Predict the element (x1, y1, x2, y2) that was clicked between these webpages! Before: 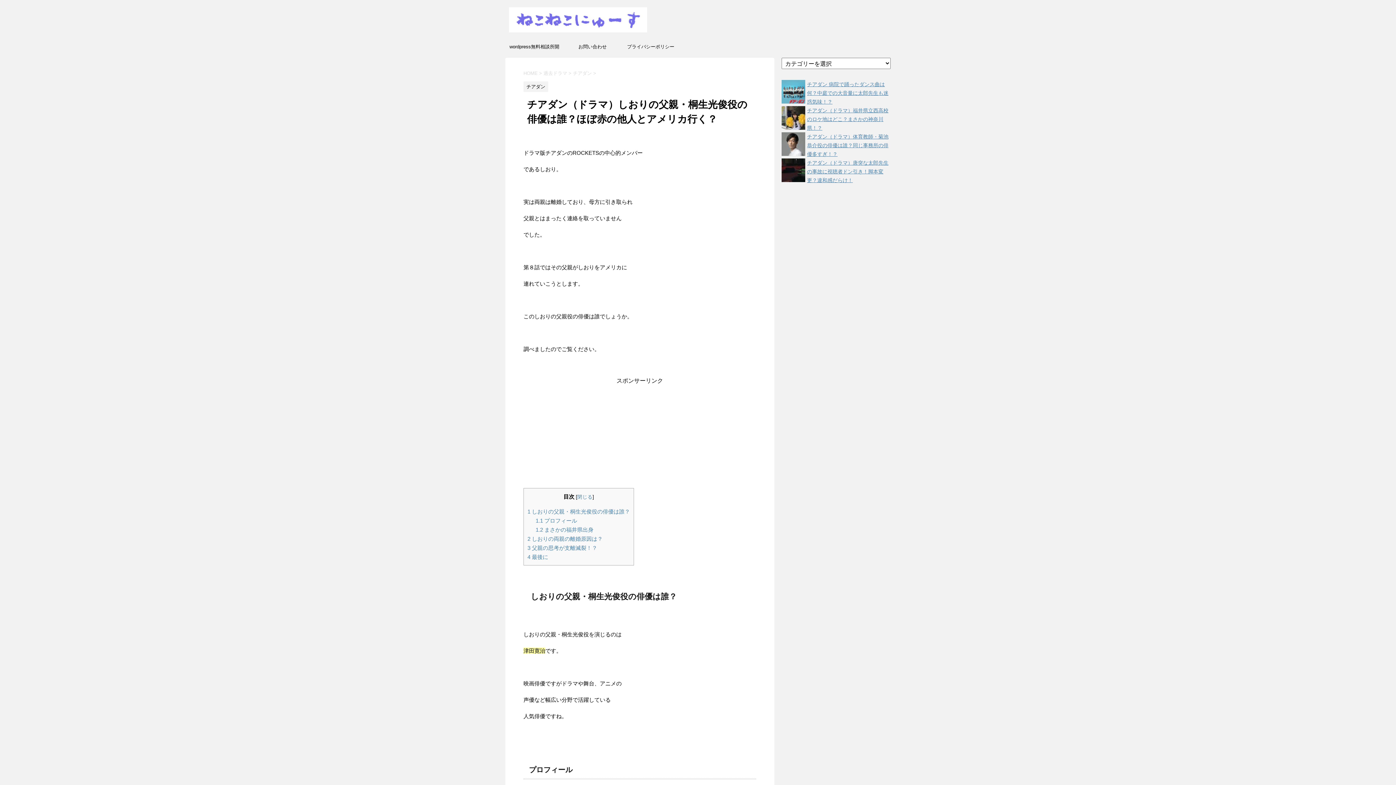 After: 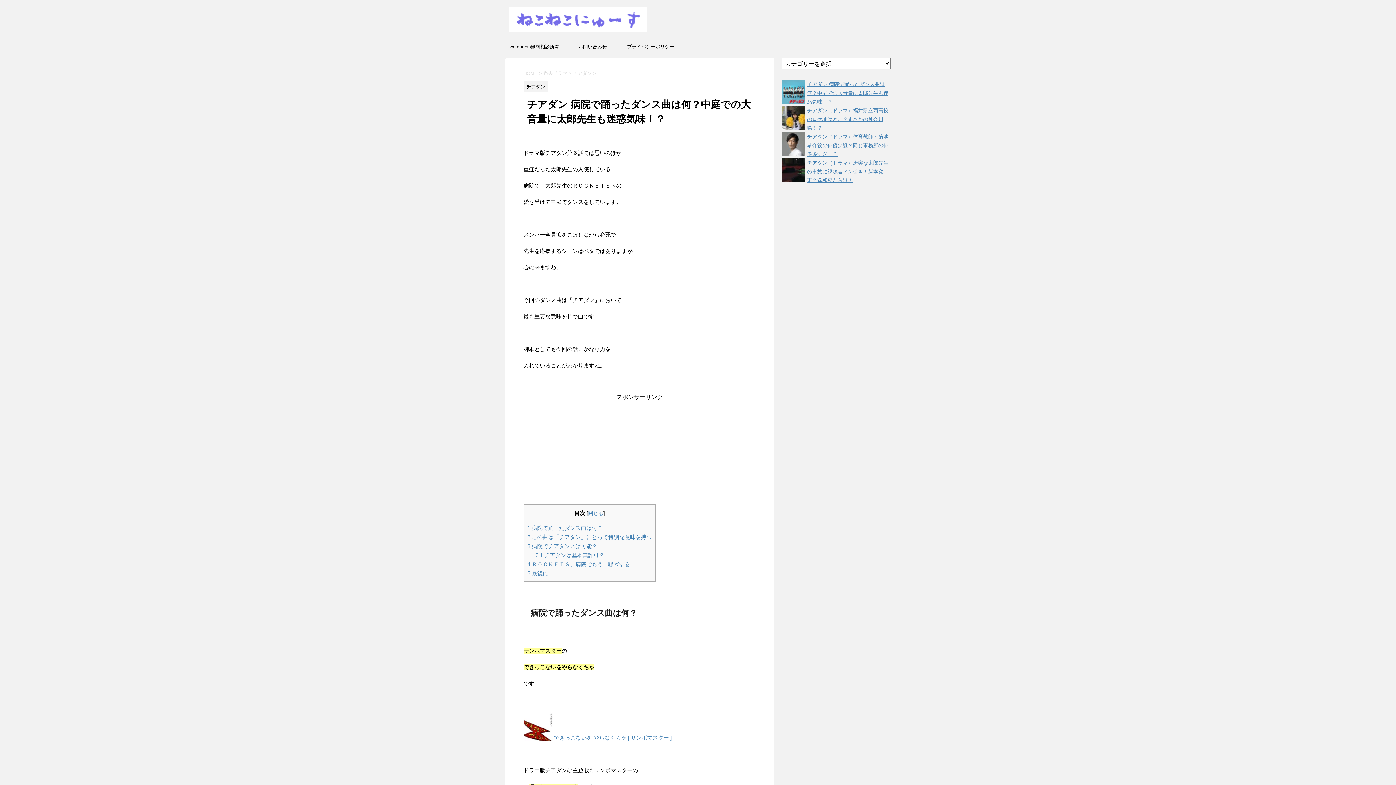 Action: label: チアダン 病院で踊ったダンス曲は何？中庭での大音量に太郎先生も迷惑気味！？ bbox: (807, 81, 888, 104)